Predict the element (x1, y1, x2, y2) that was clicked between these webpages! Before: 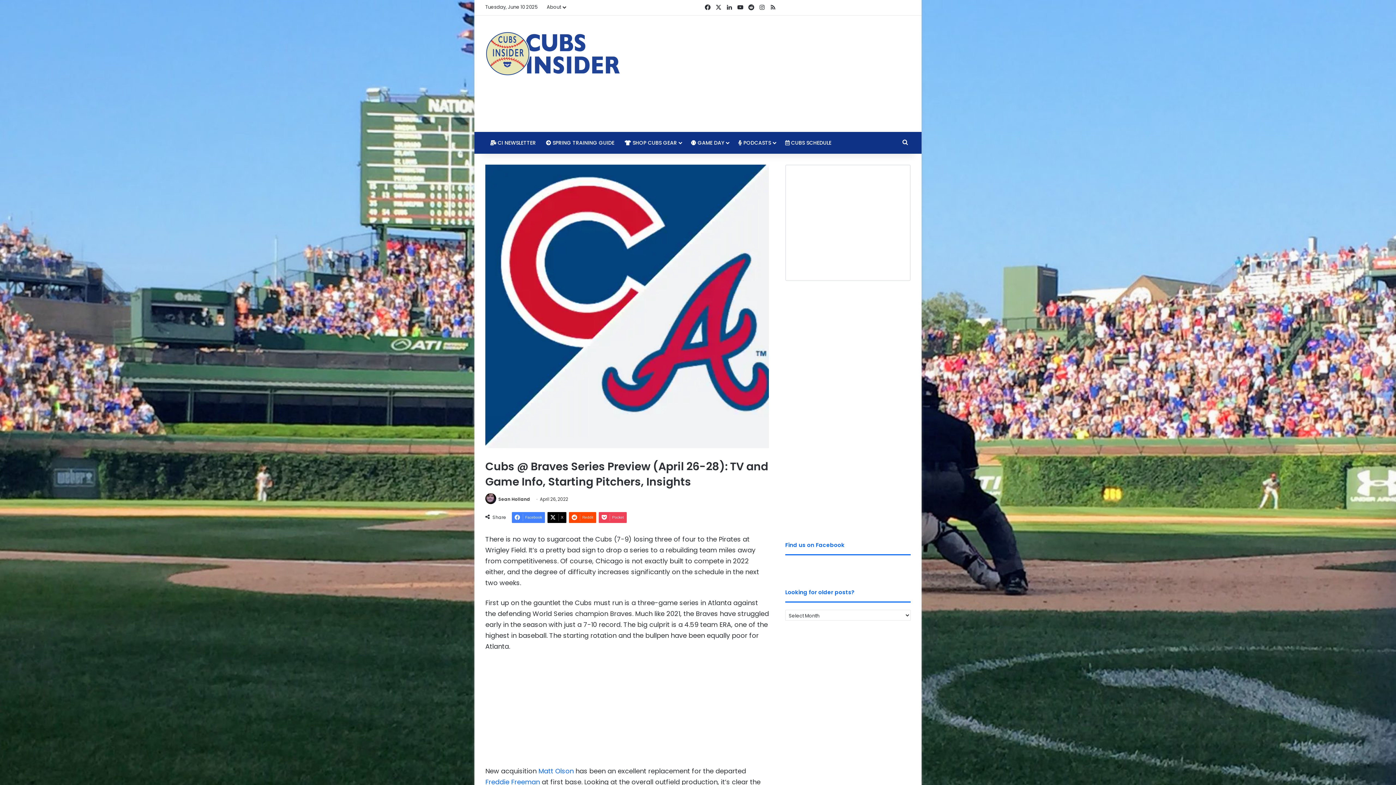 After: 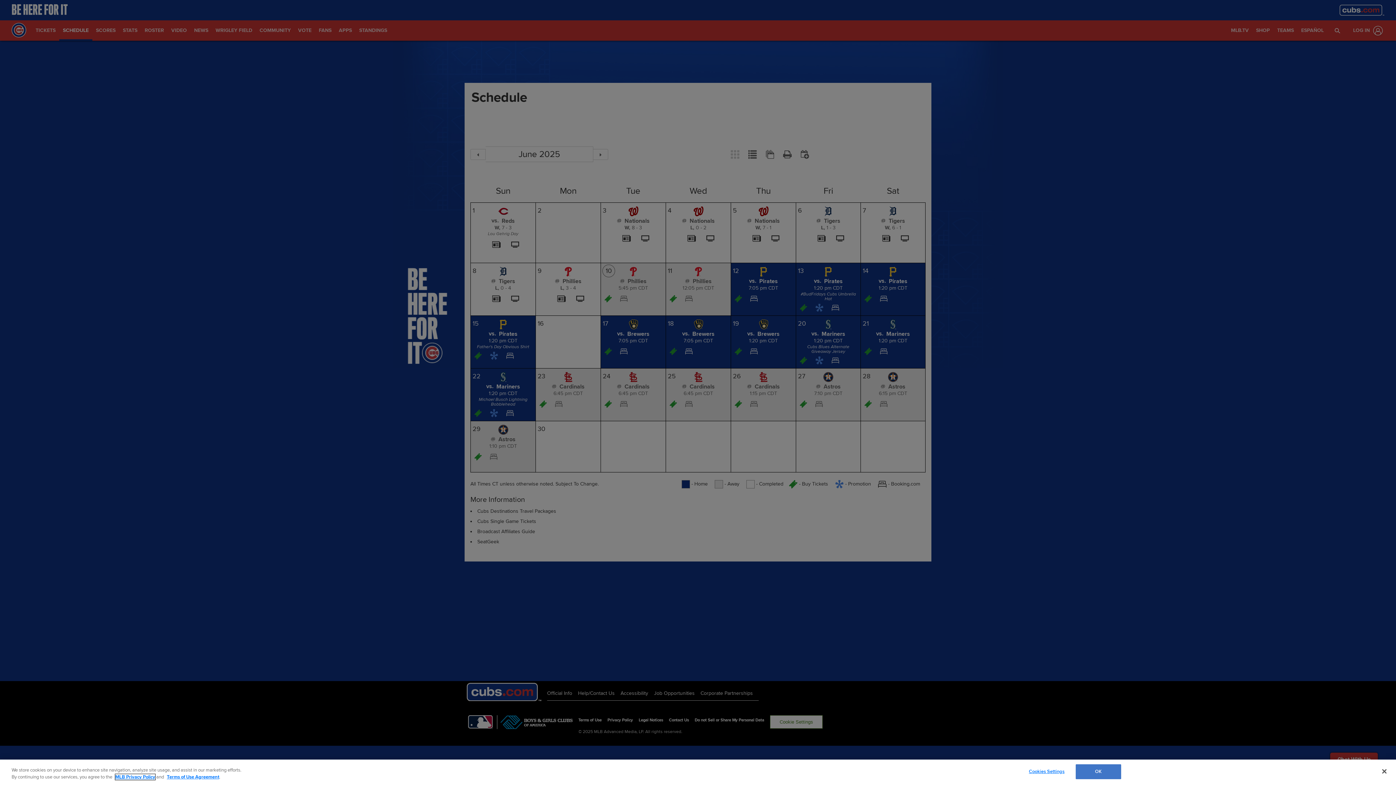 Action: bbox: (780, 132, 836, 153) label:  CUBS SCHEDULE